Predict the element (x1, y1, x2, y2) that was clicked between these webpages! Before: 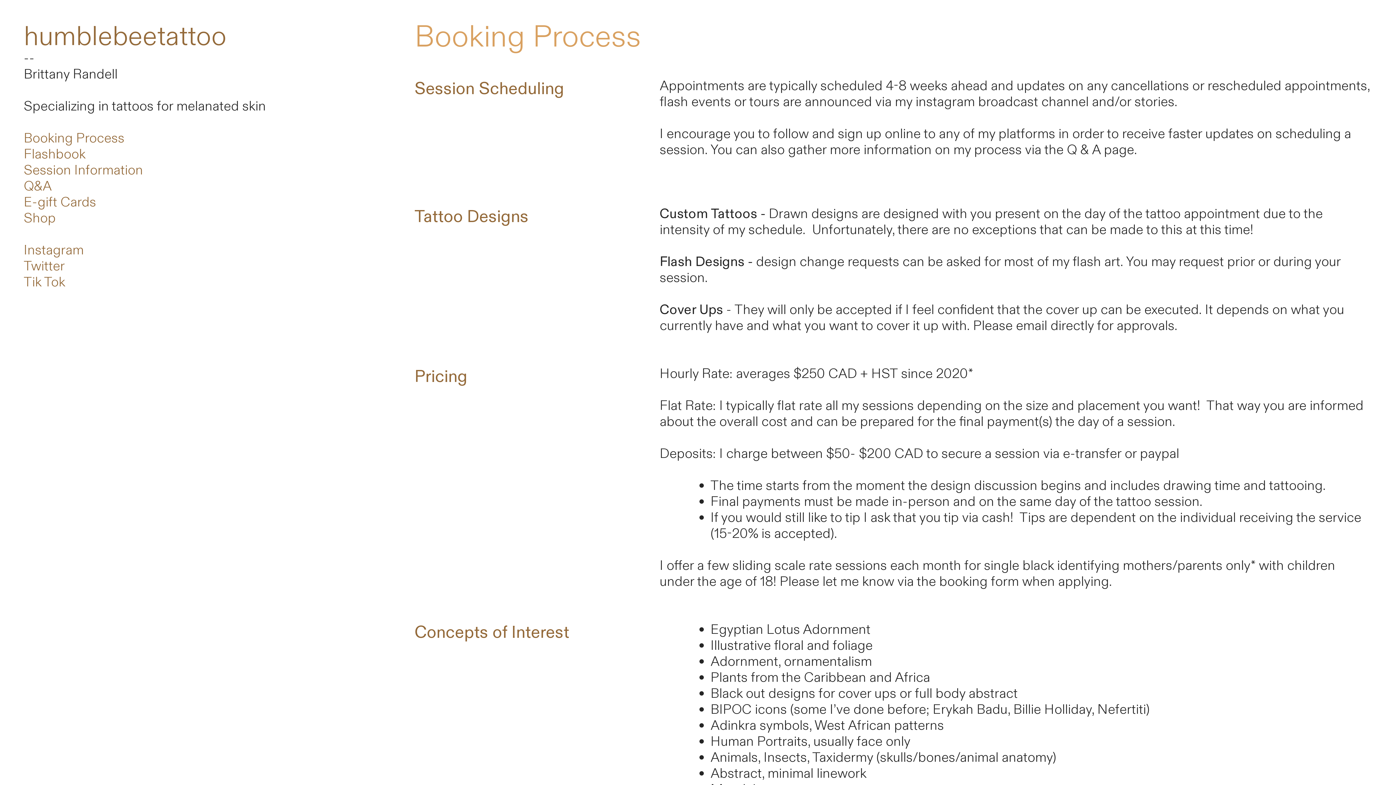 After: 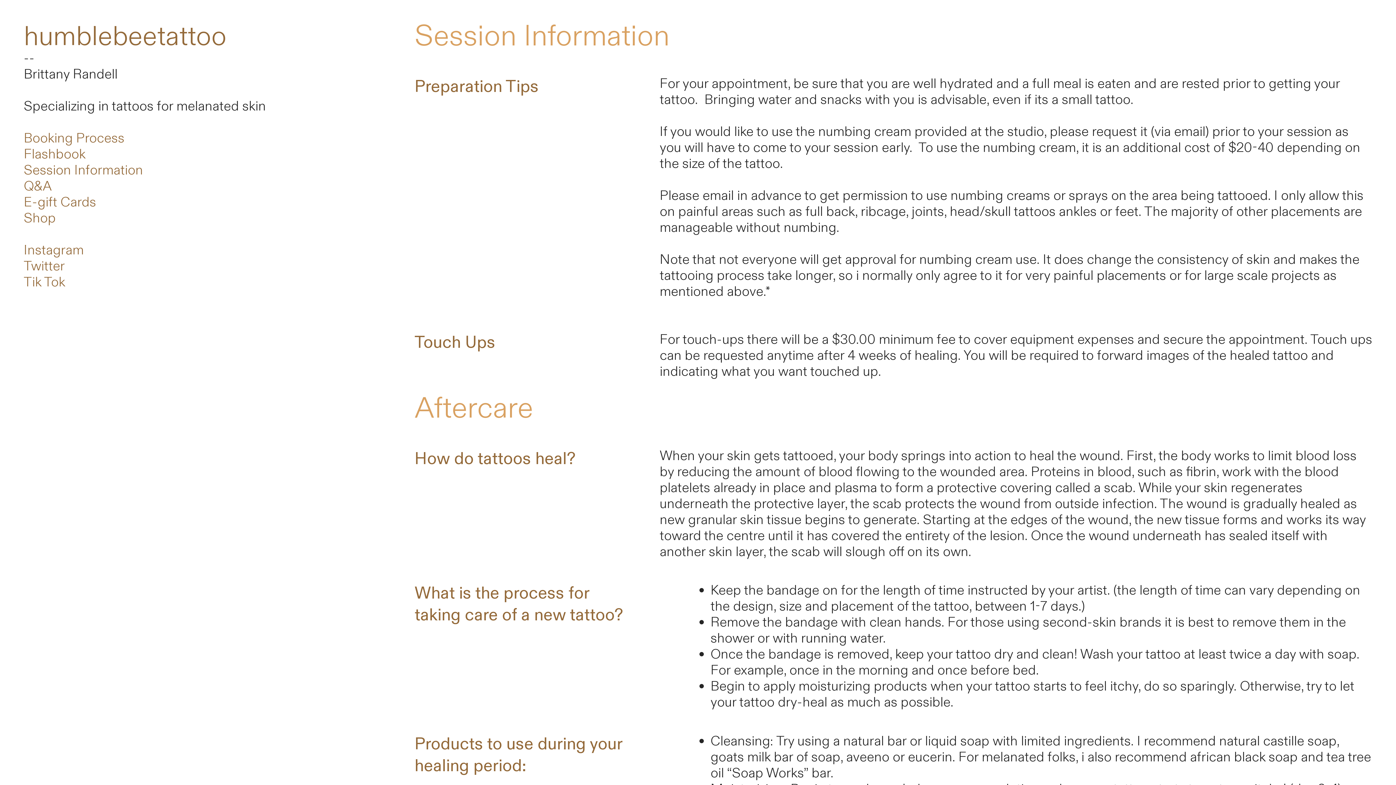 Action: bbox: (23, 161, 143, 179) label: Session Information
